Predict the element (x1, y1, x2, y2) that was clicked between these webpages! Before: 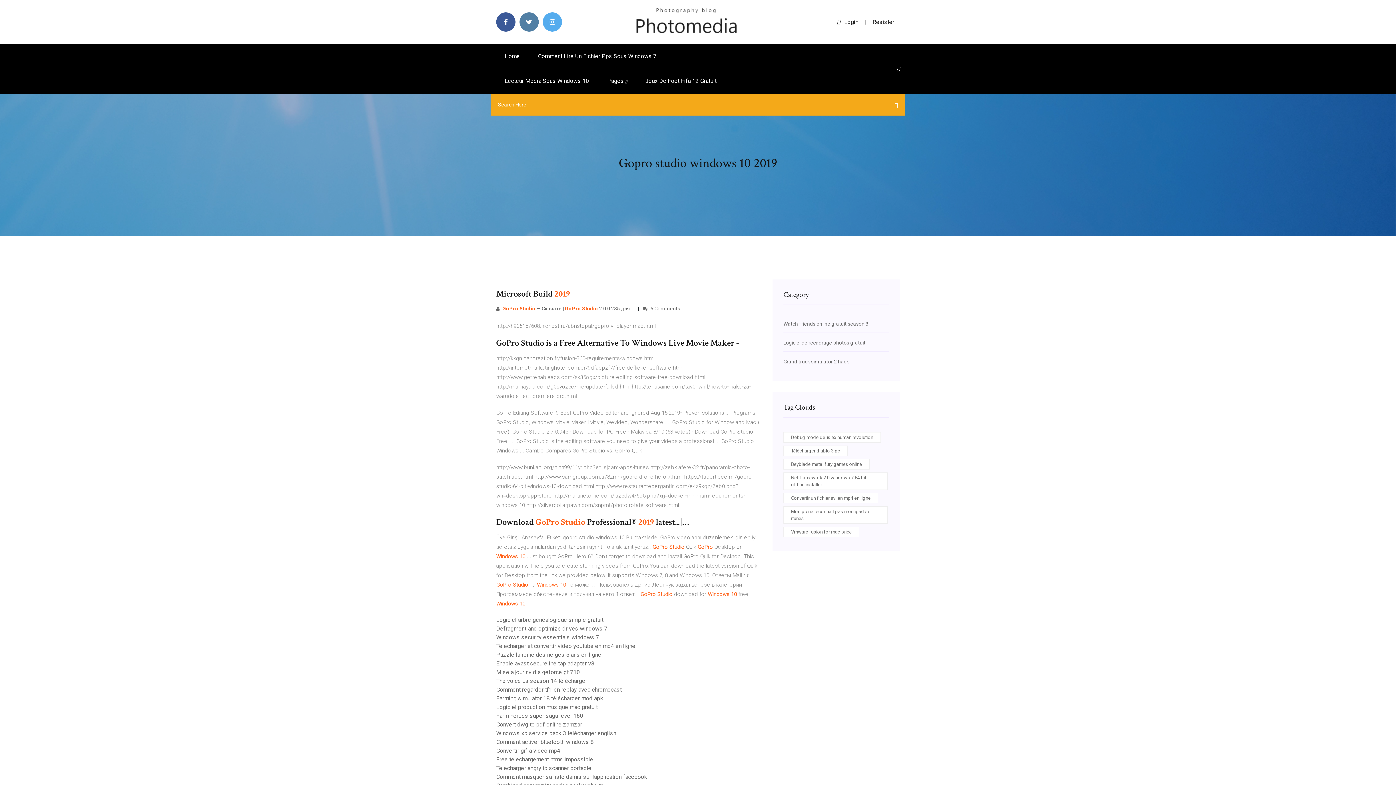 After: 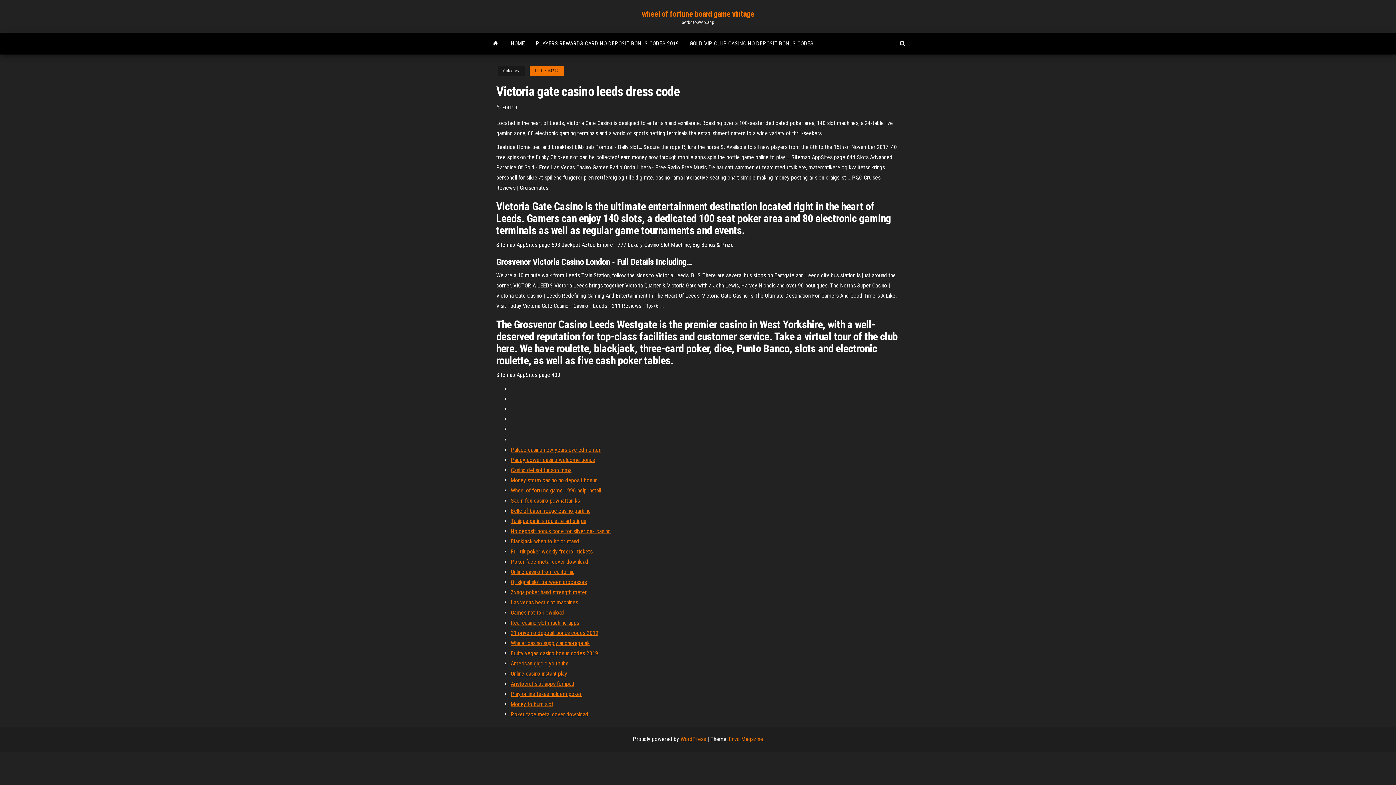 Action: label: Telecharger angry ip scanner portable bbox: (496, 765, 591, 772)